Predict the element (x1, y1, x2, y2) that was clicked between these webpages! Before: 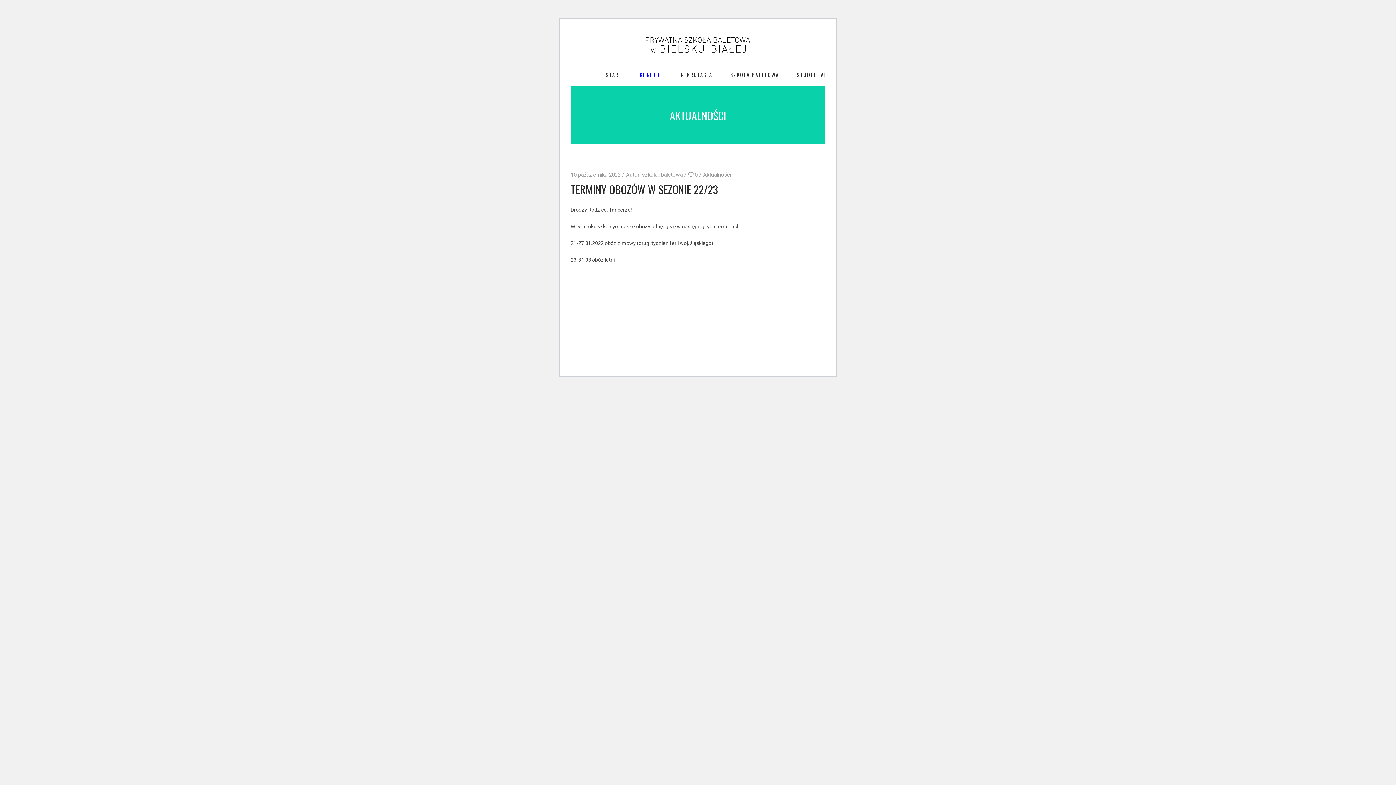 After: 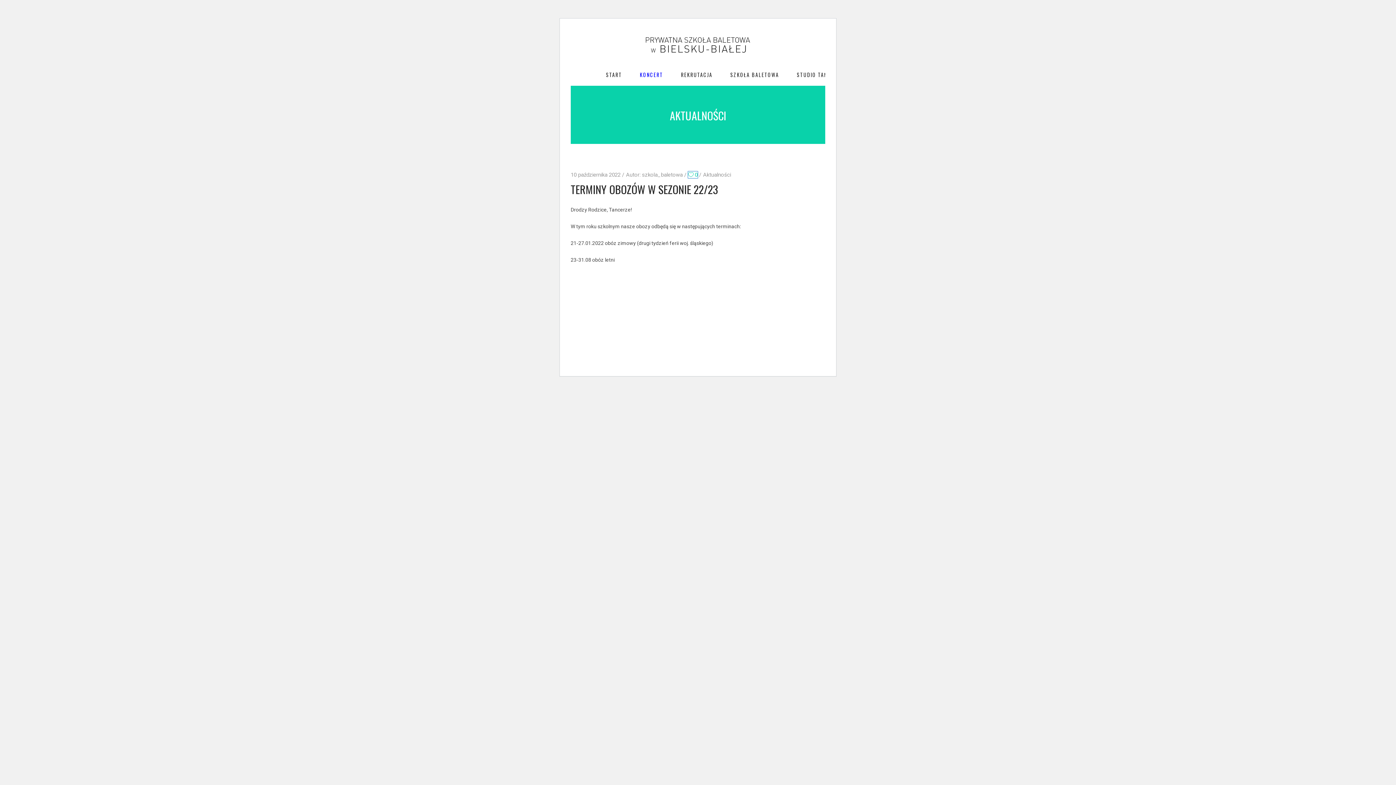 Action: label: 0 bbox: (688, 171, 697, 178)